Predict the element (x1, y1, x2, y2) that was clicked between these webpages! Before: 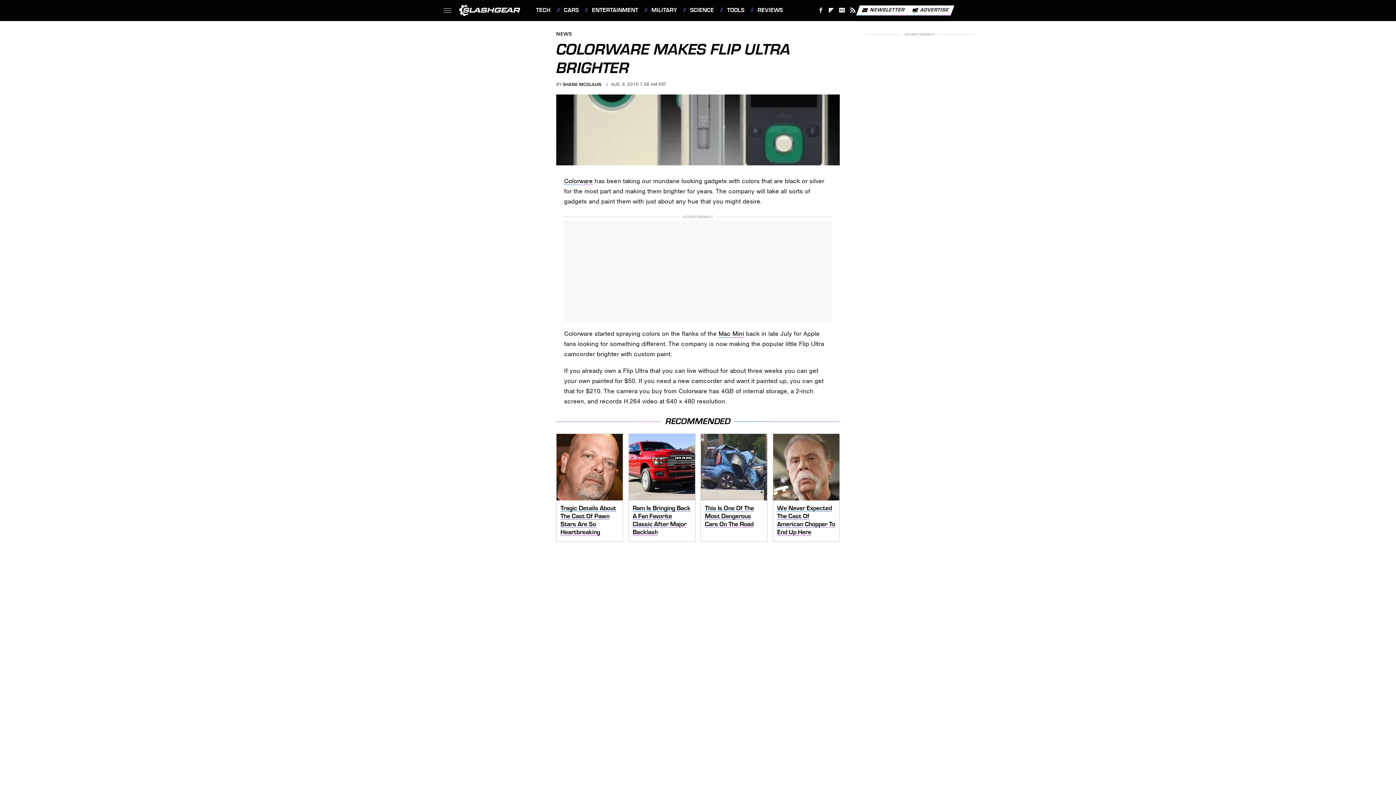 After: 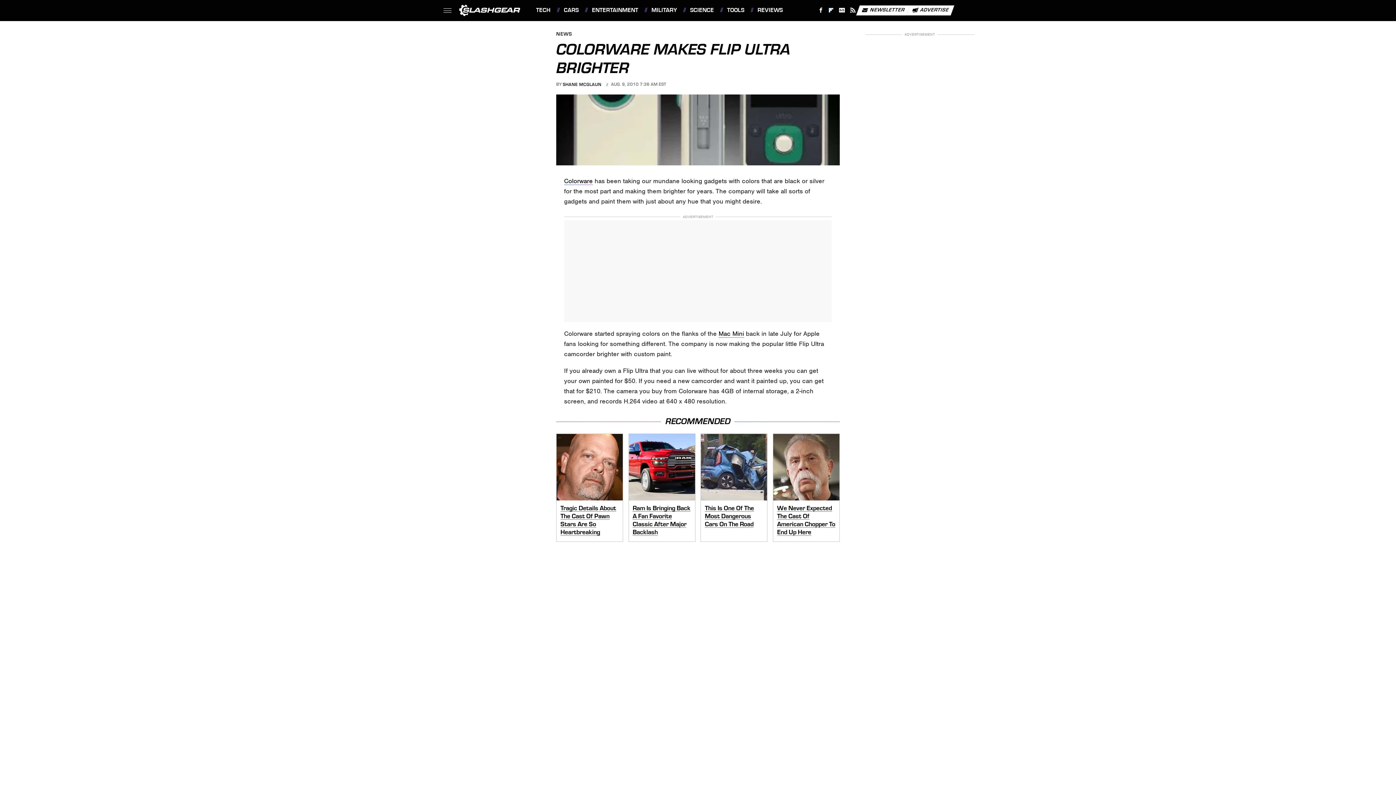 Action: bbox: (826, 4, 836, 16) label: Flipboard